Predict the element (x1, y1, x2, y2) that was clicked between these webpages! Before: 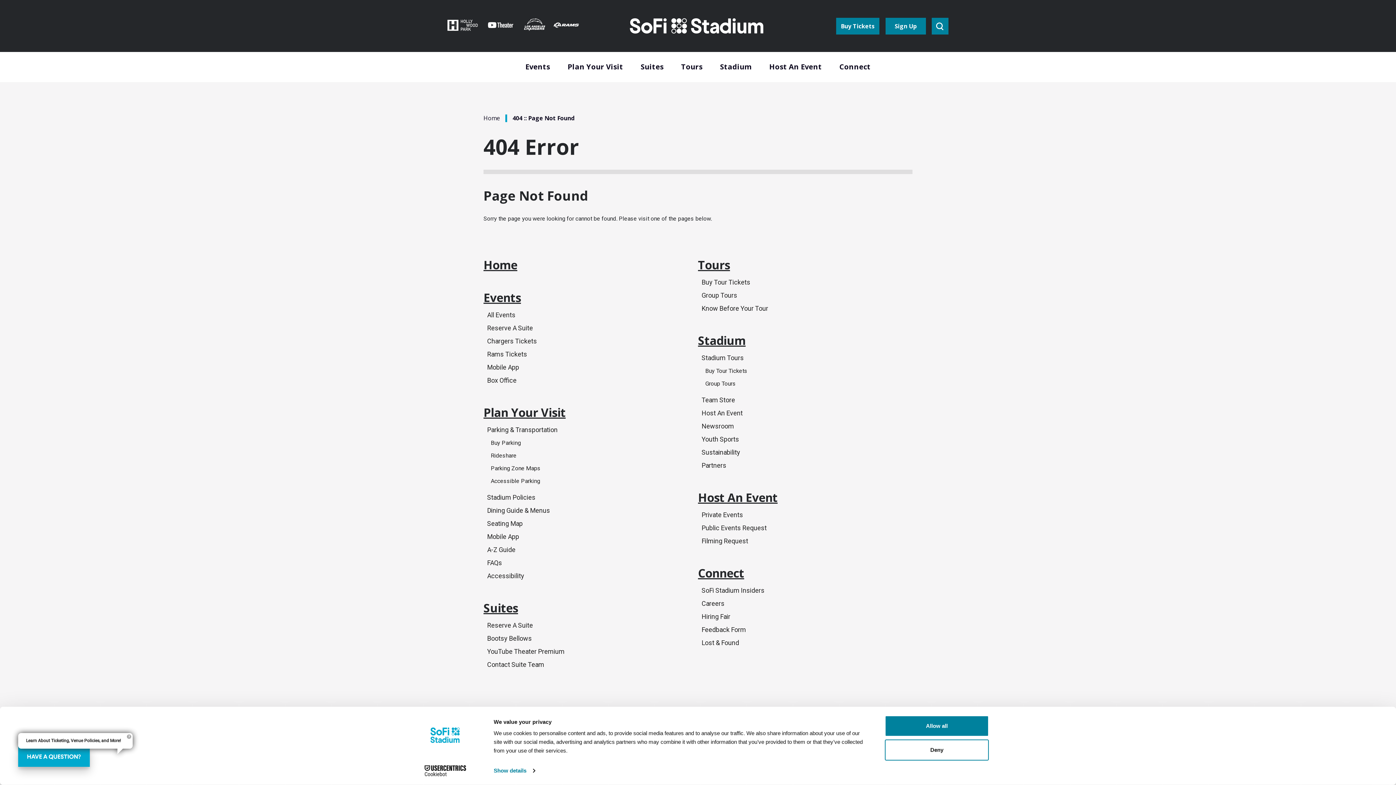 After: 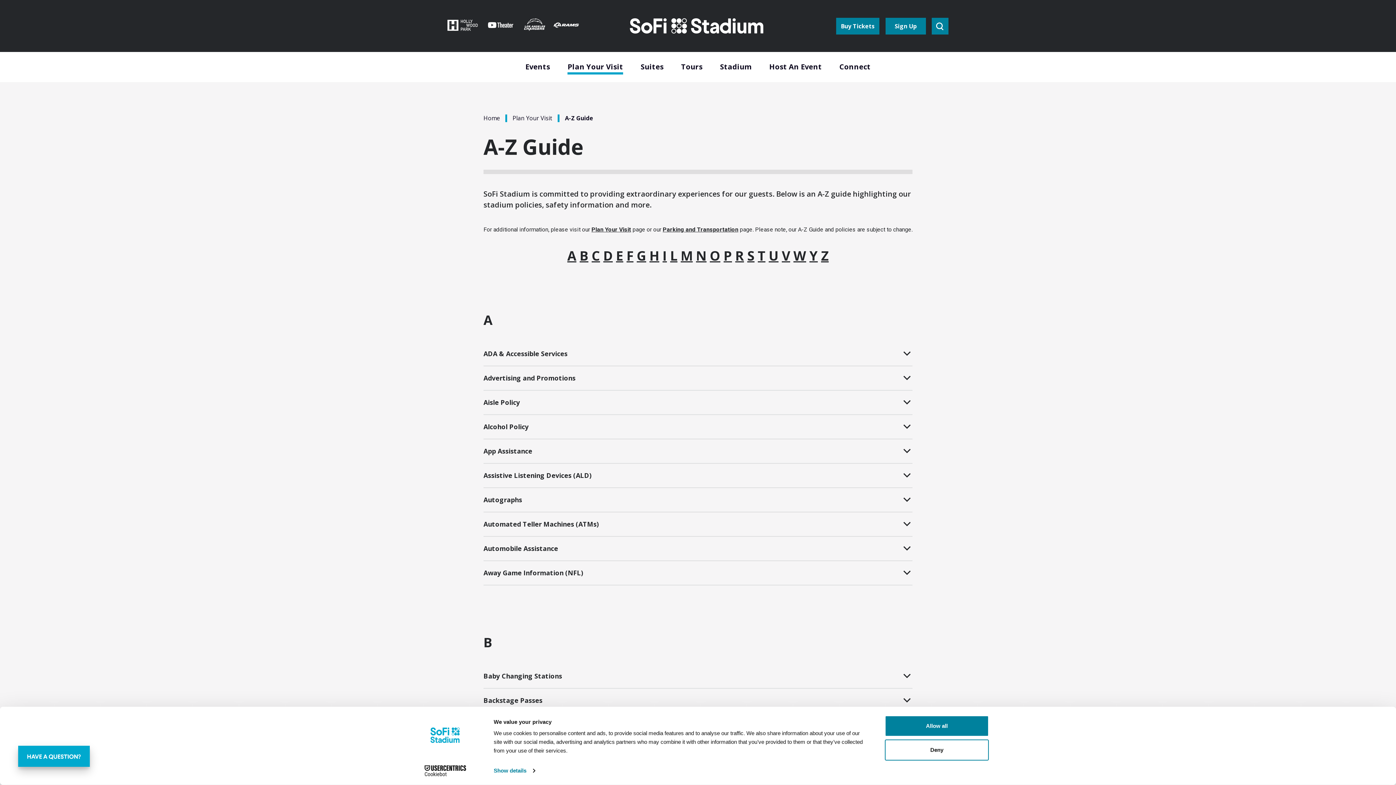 Action: label: A-Z Guide bbox: (487, 546, 515, 553)